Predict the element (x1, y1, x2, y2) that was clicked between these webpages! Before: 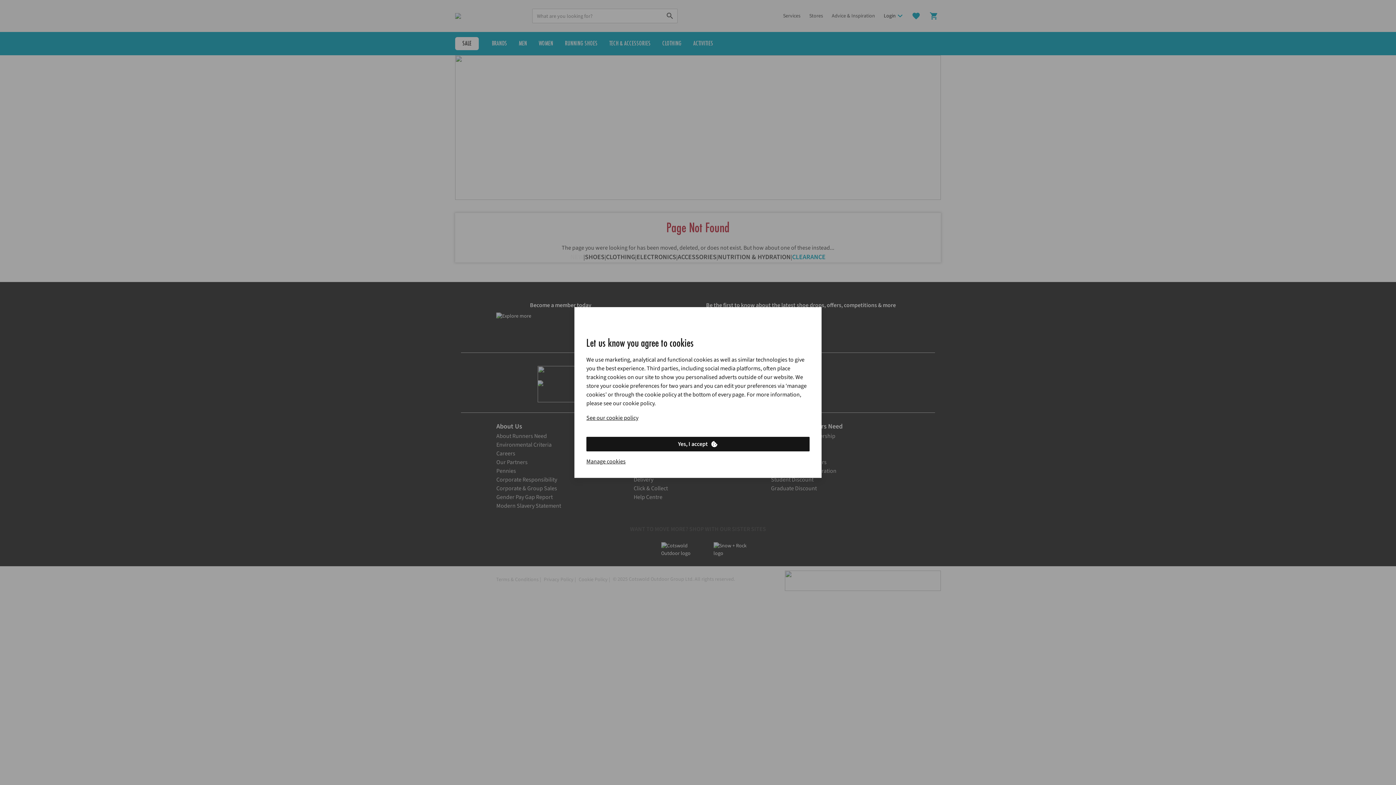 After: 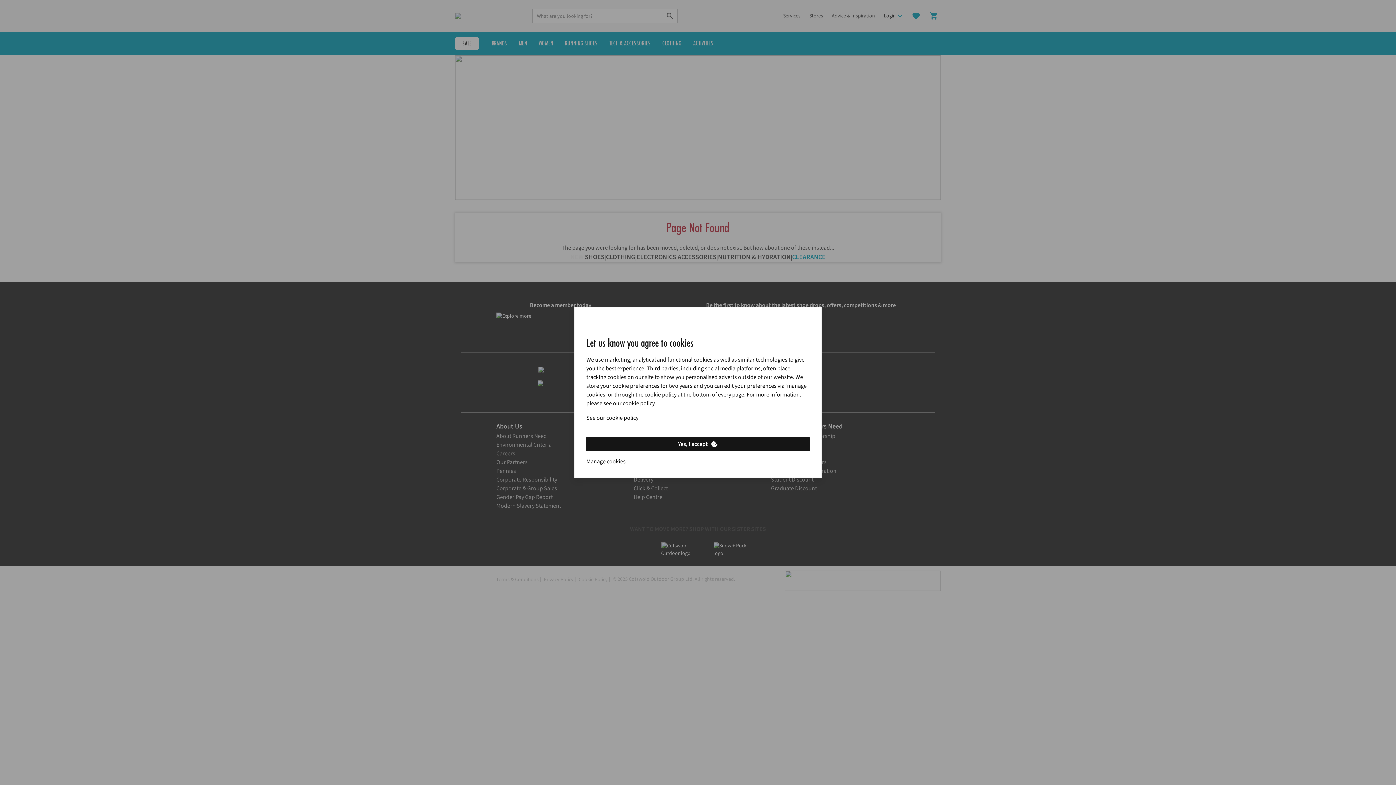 Action: bbox: (586, 413, 638, 422) label: See our cookie policy